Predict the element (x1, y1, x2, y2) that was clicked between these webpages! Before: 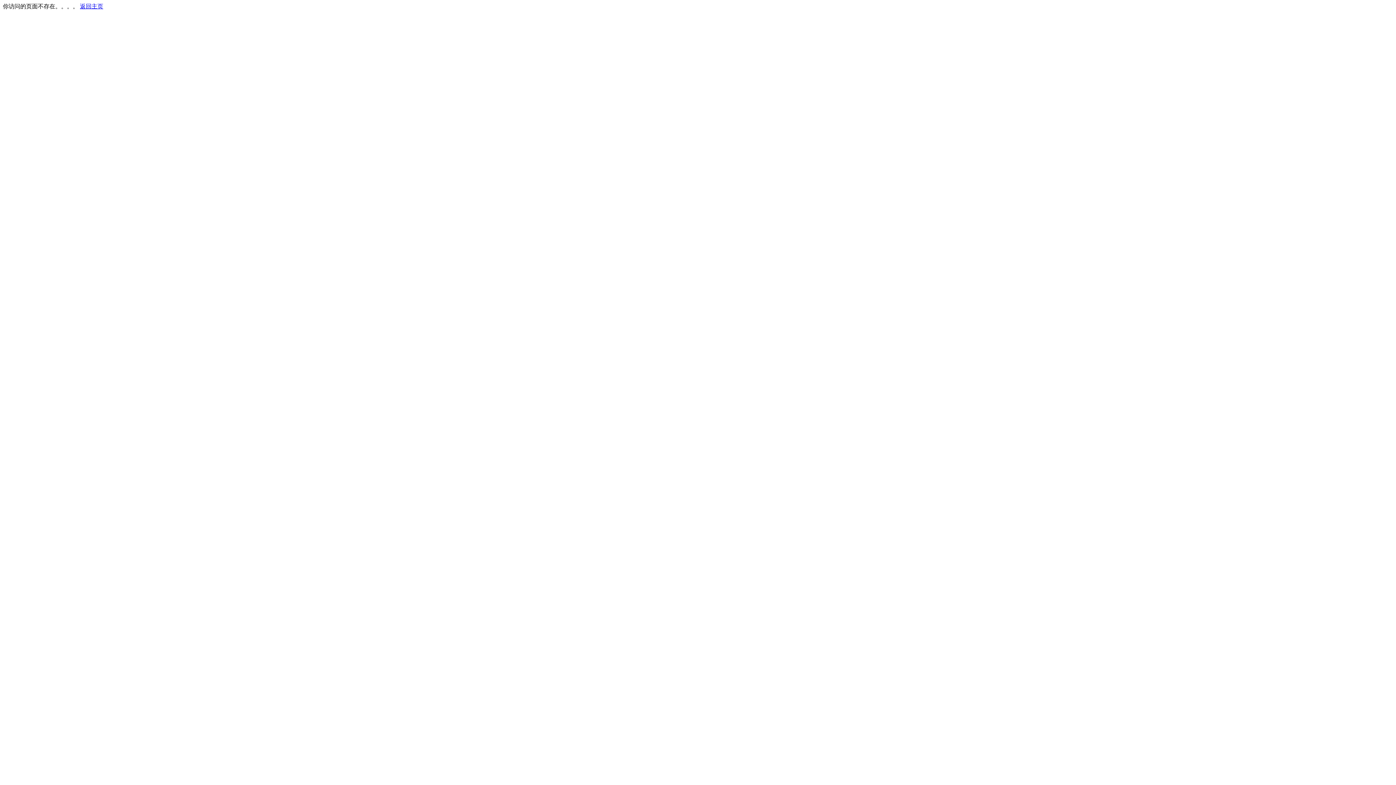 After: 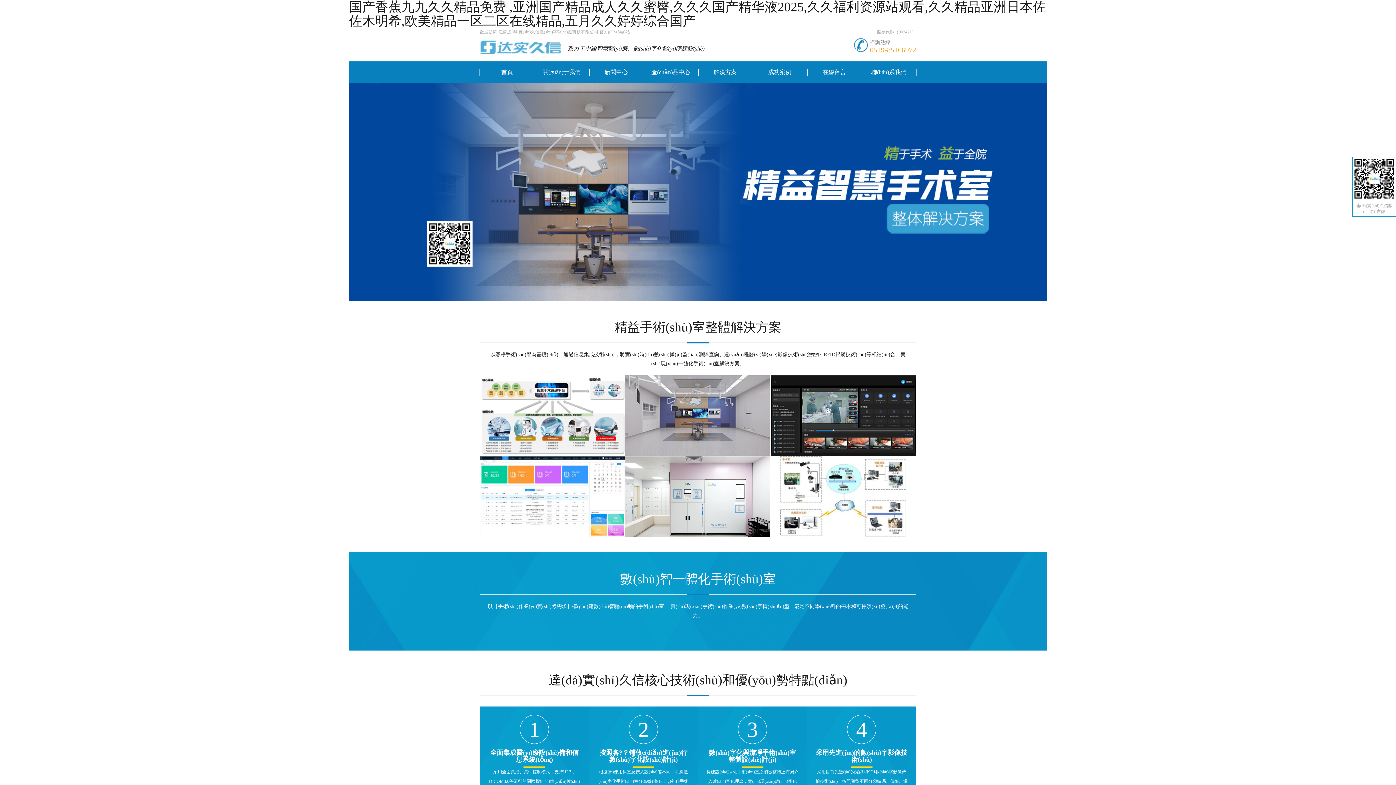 Action: bbox: (80, 3, 103, 9) label: 返回主页